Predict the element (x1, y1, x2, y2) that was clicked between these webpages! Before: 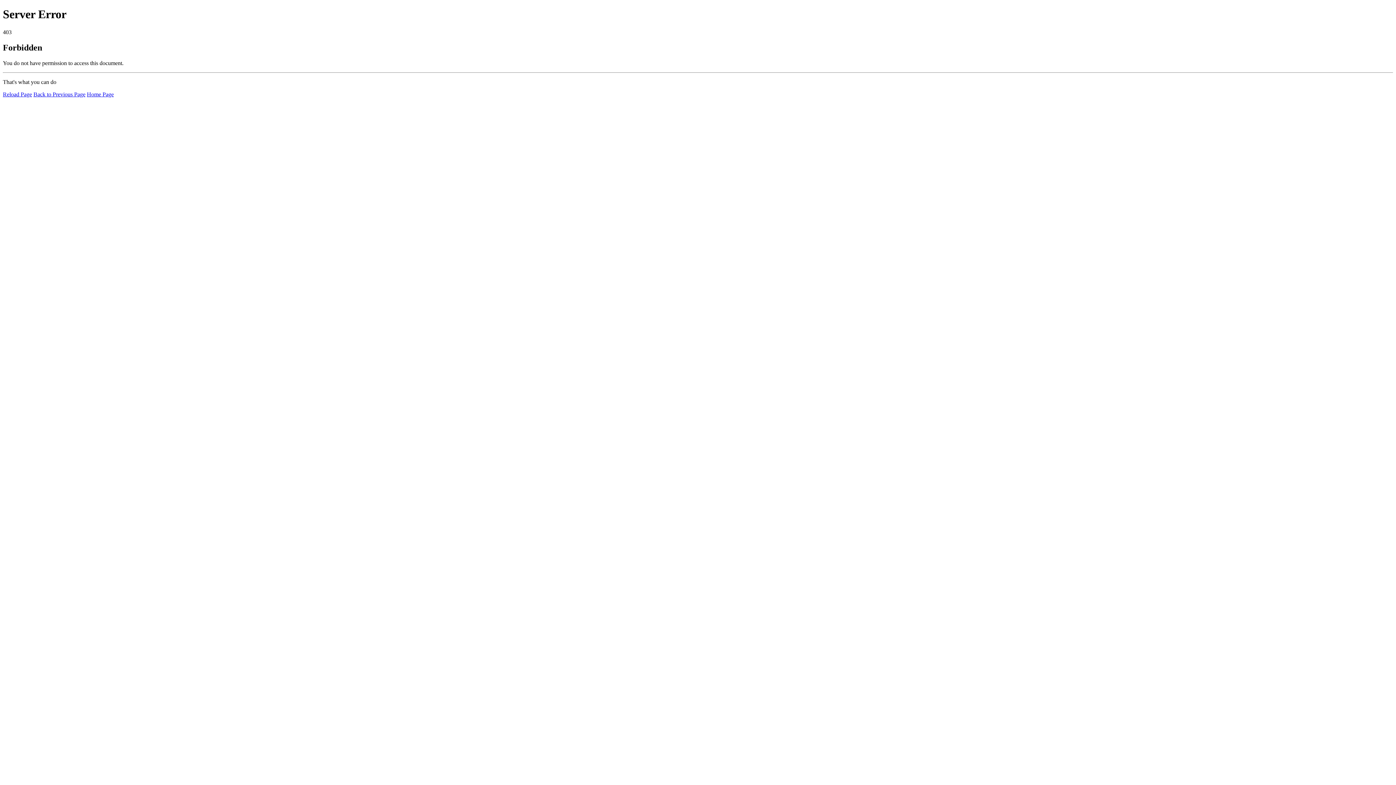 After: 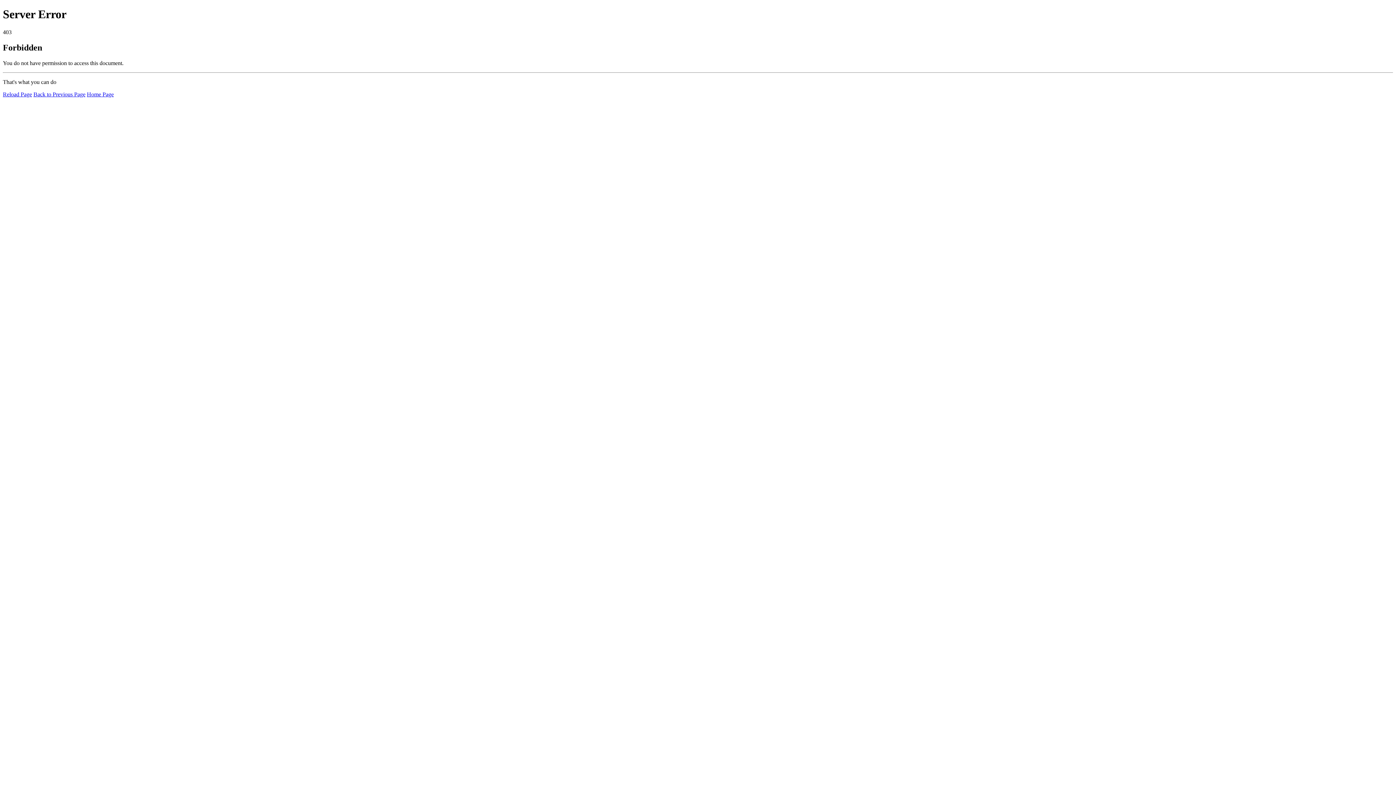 Action: label: Reload Page bbox: (2, 91, 32, 97)